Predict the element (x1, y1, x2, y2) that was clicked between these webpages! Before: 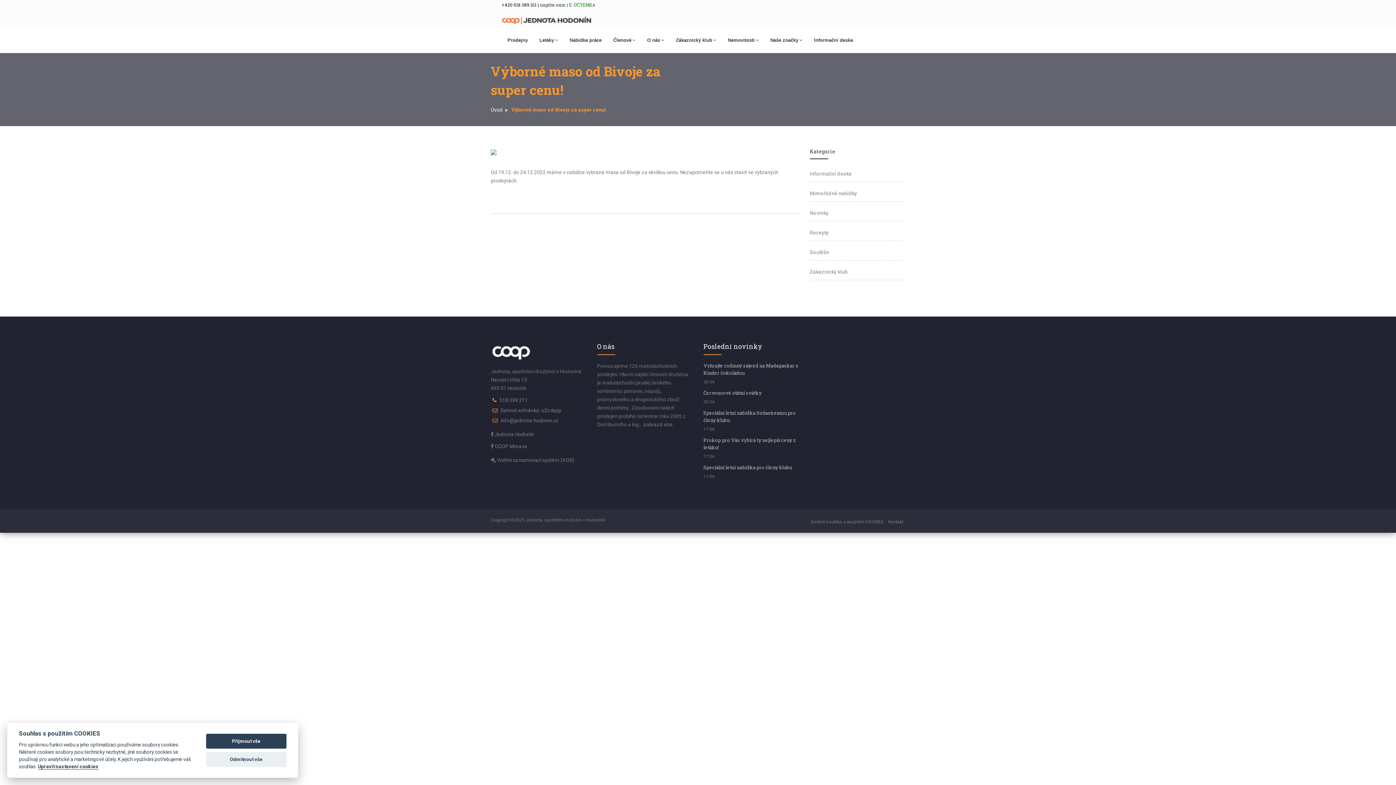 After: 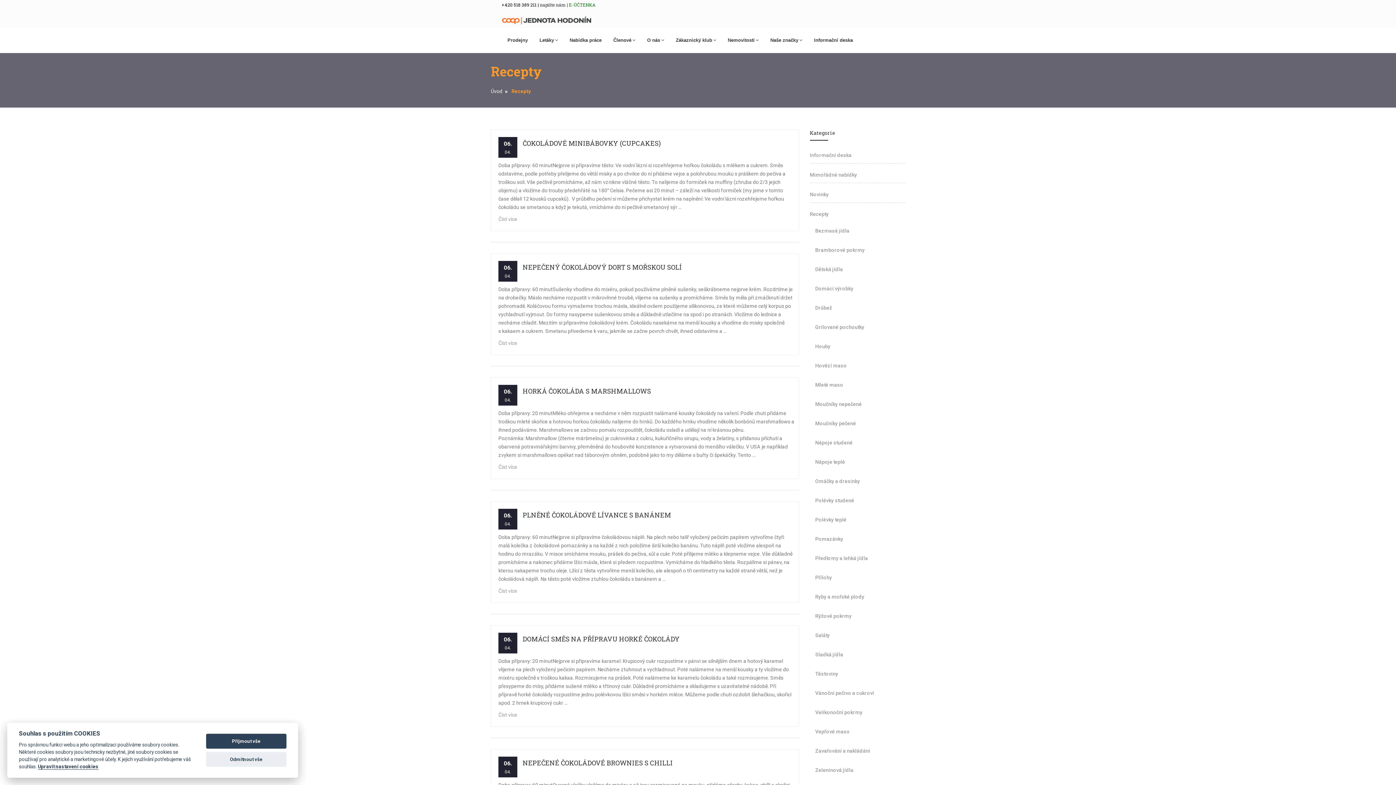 Action: bbox: (810, 229, 828, 235) label: Recepty